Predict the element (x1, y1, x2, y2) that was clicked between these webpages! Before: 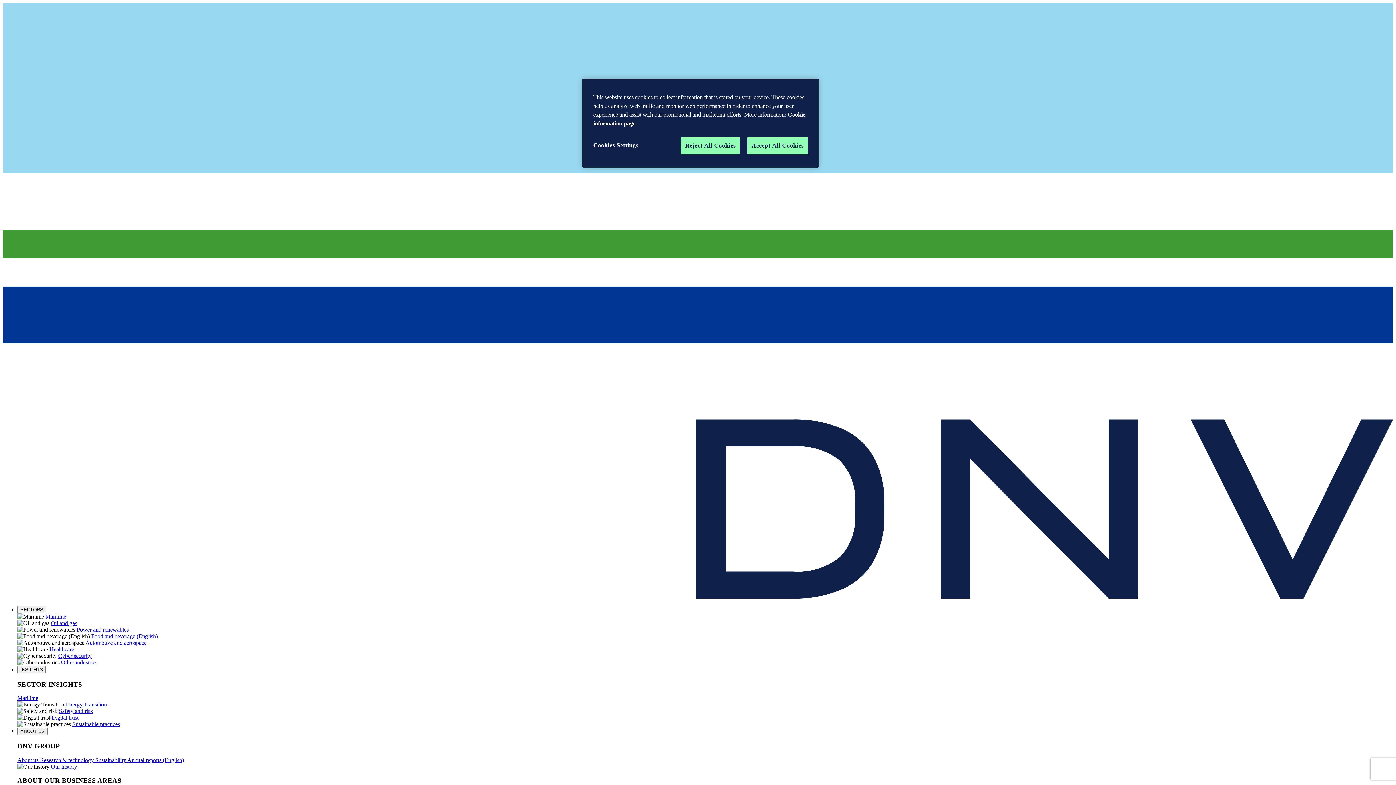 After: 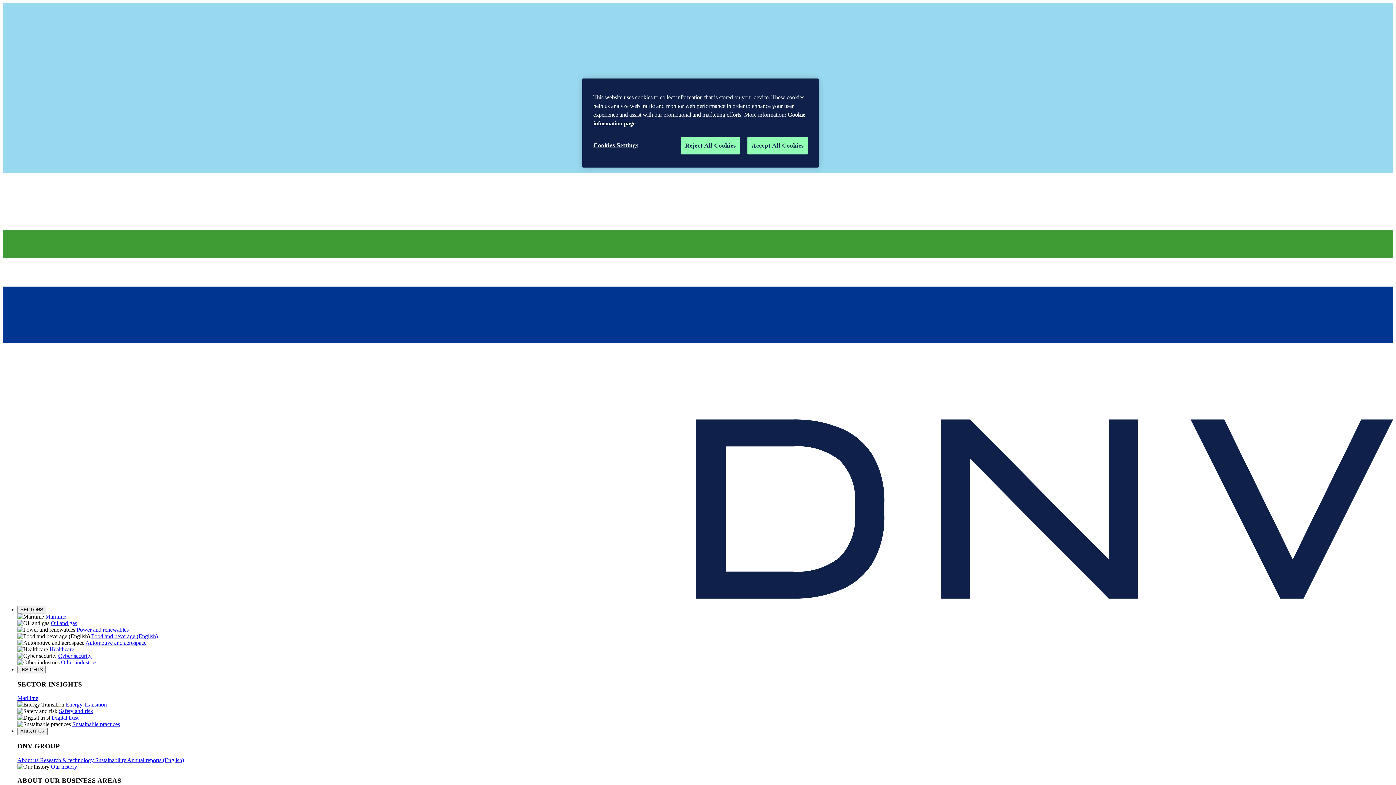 Action: label: Research & technology  bbox: (40, 757, 95, 763)